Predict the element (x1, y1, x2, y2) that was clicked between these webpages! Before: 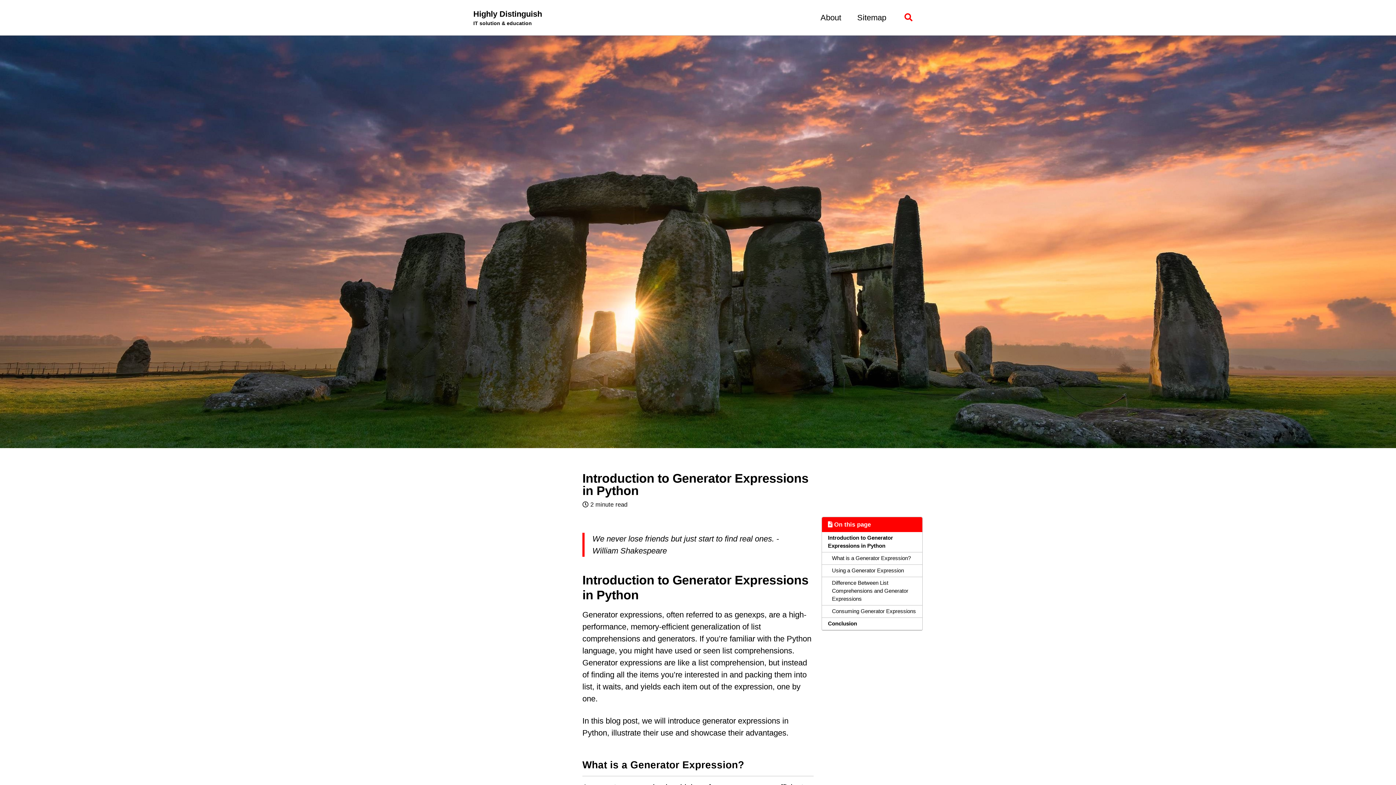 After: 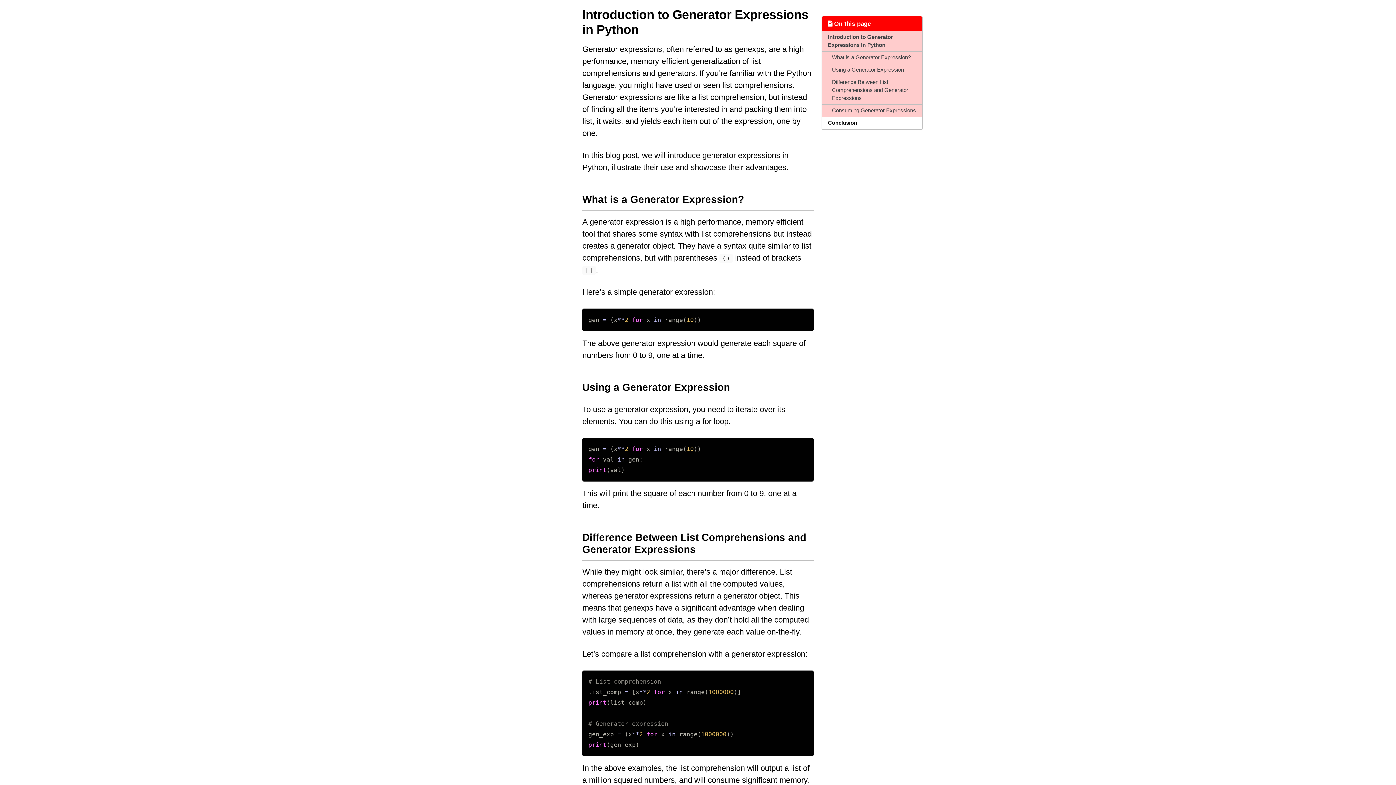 Action: bbox: (822, 532, 922, 552) label: Introduction to Generator Expressions in Python